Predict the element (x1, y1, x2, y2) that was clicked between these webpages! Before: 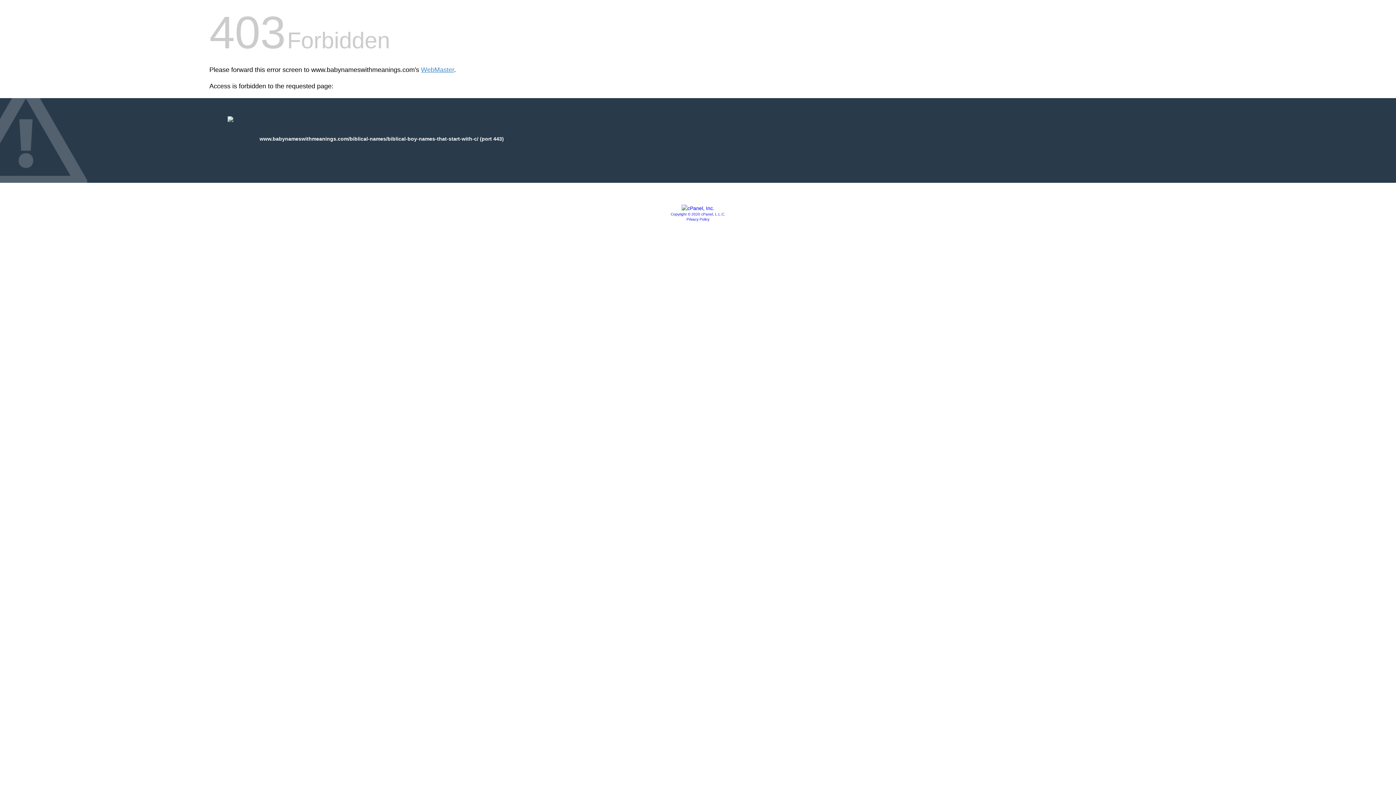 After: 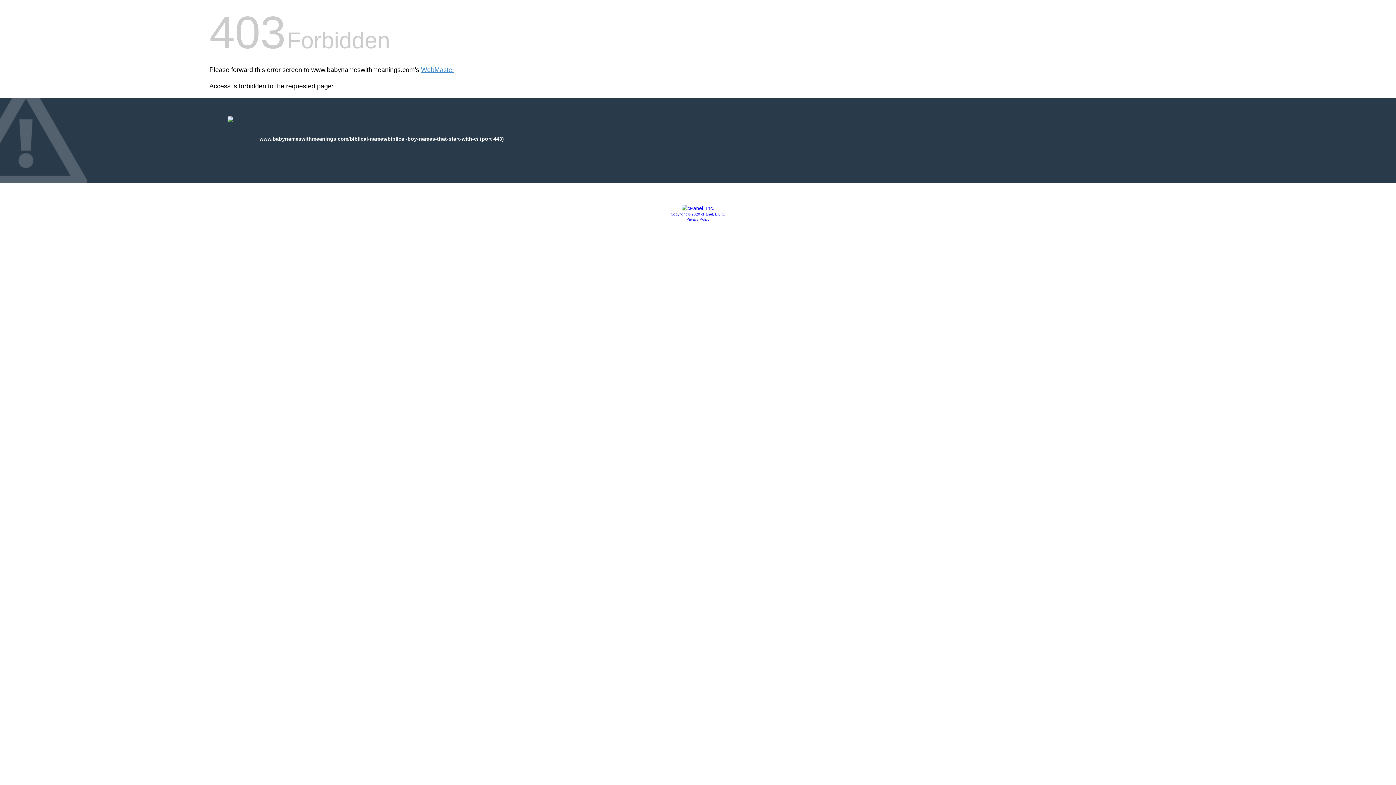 Action: label: Copyright © 2020 cPanel, L.L.C. bbox: (670, 212, 725, 216)